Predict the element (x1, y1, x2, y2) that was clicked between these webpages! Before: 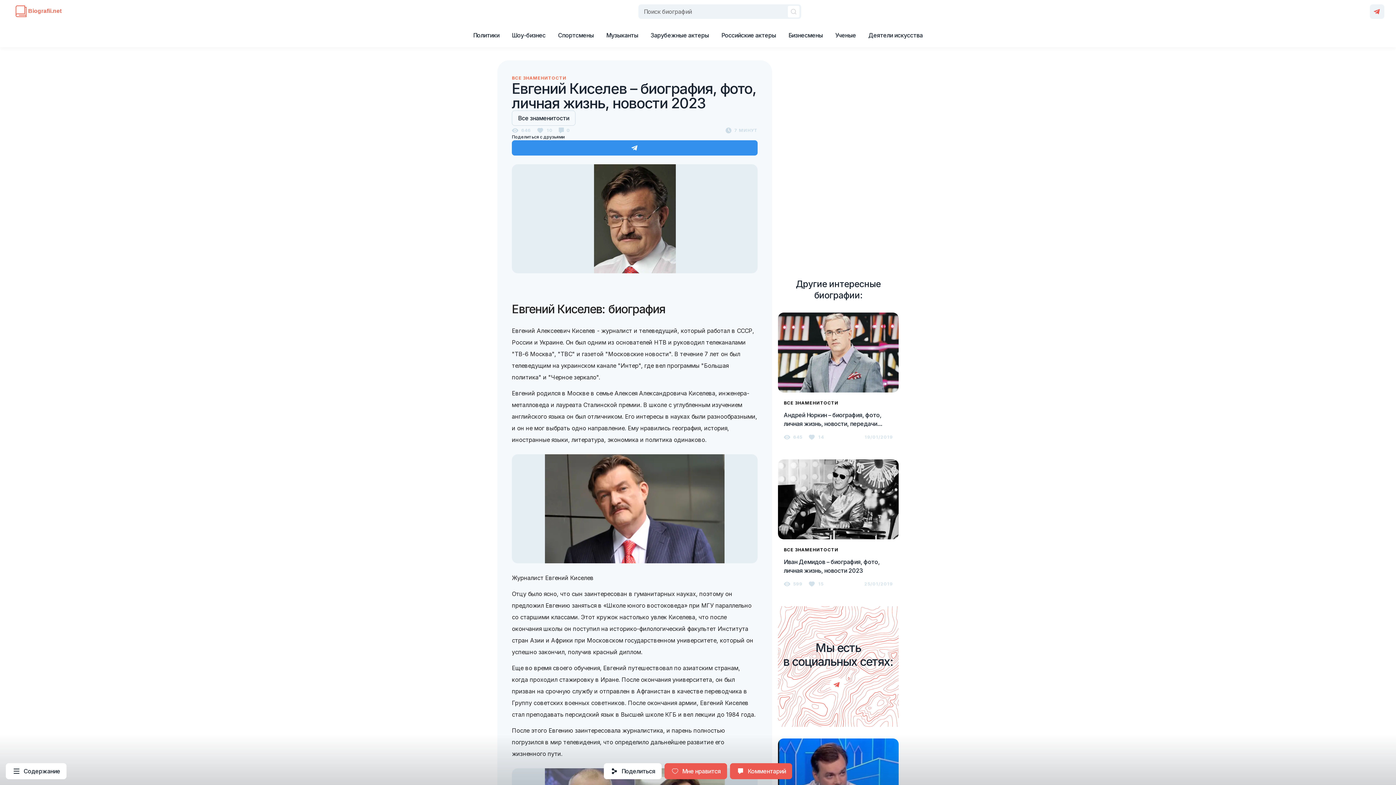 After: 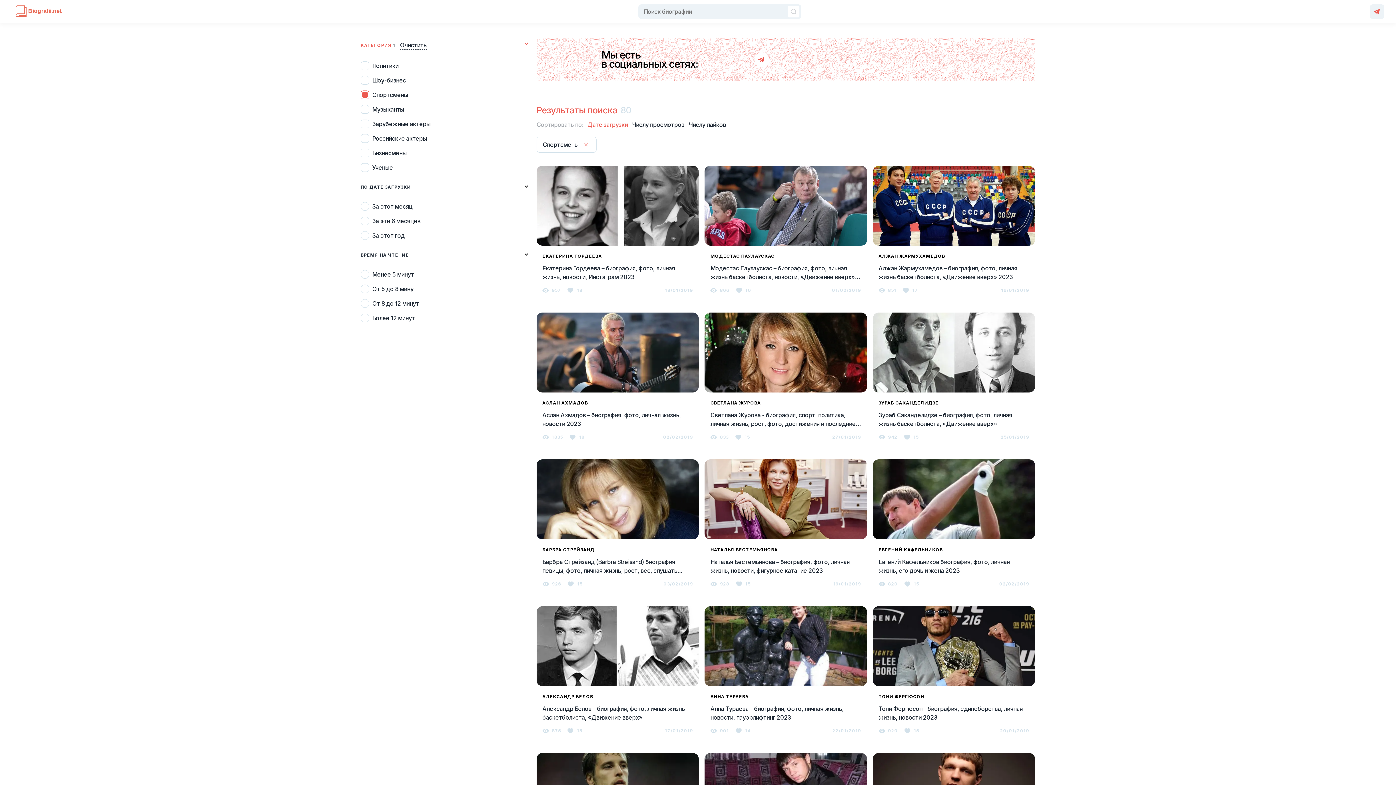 Action: label: Спортсмены bbox: (551, 27, 600, 42)